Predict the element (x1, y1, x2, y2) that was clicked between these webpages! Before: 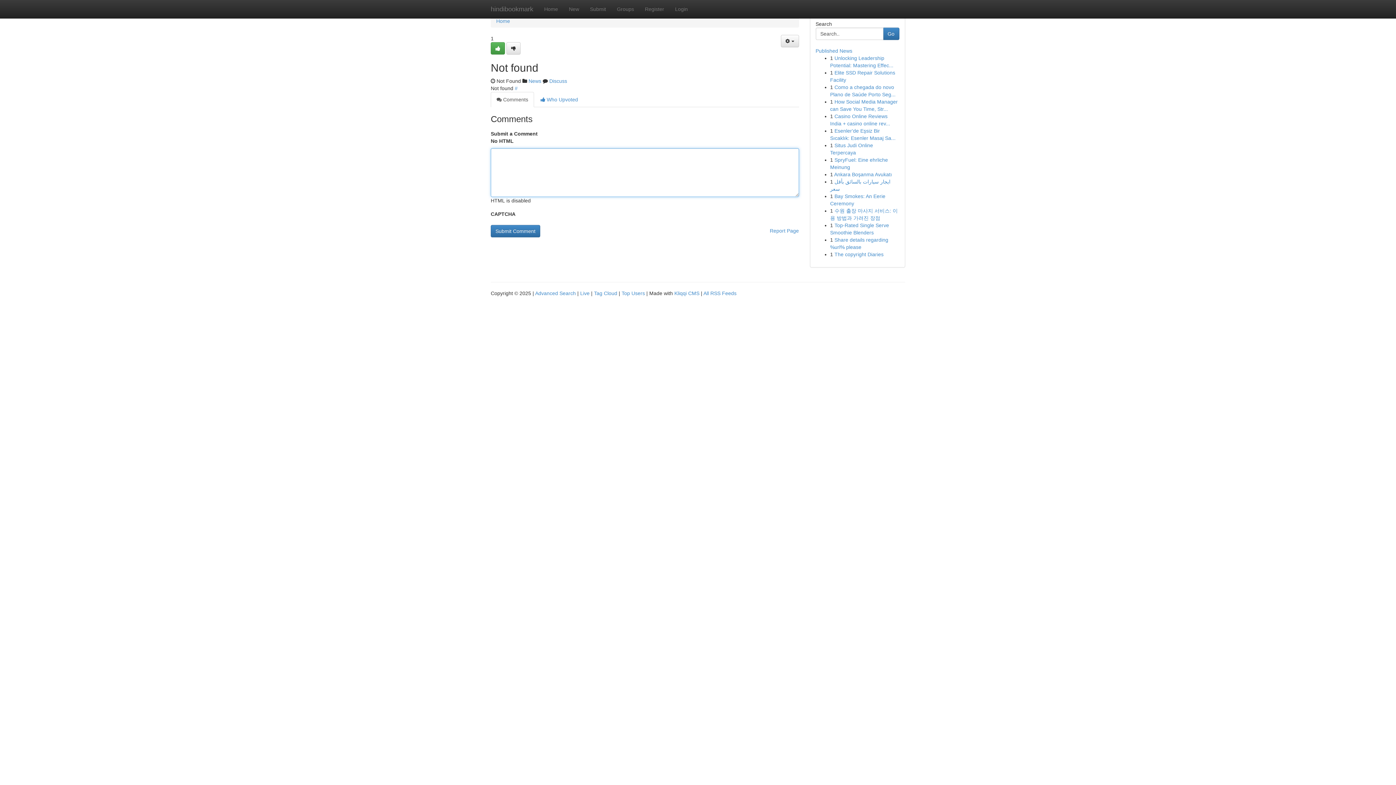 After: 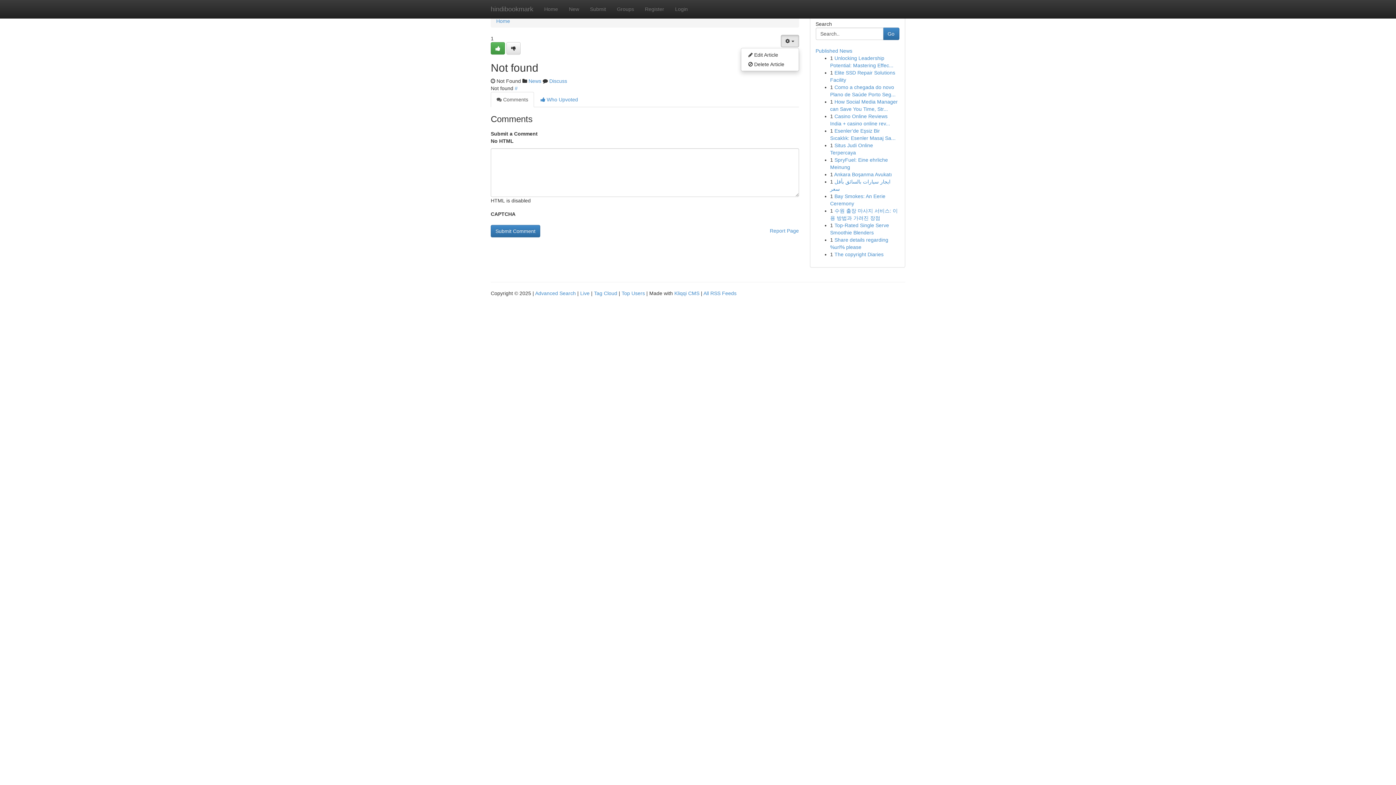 Action: label:   bbox: (780, 34, 799, 47)